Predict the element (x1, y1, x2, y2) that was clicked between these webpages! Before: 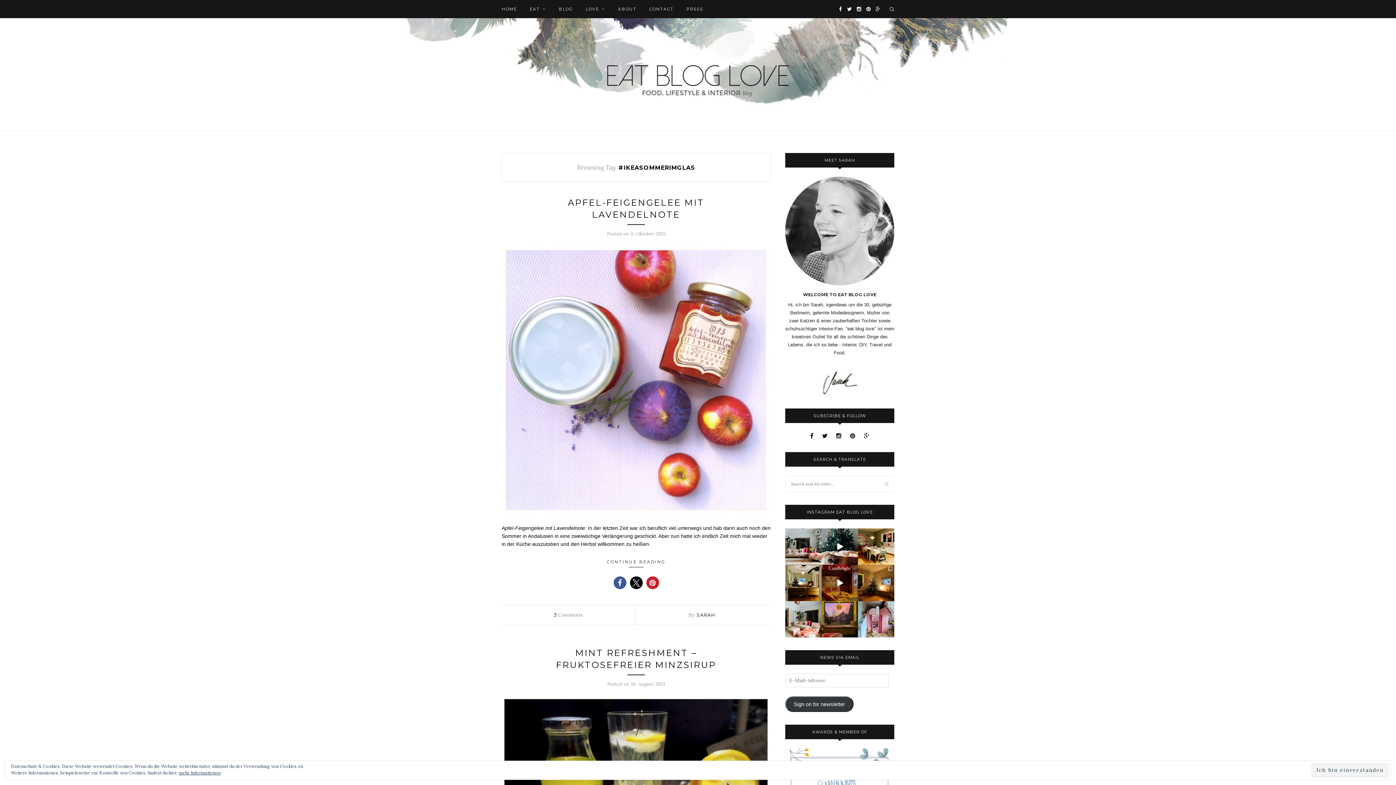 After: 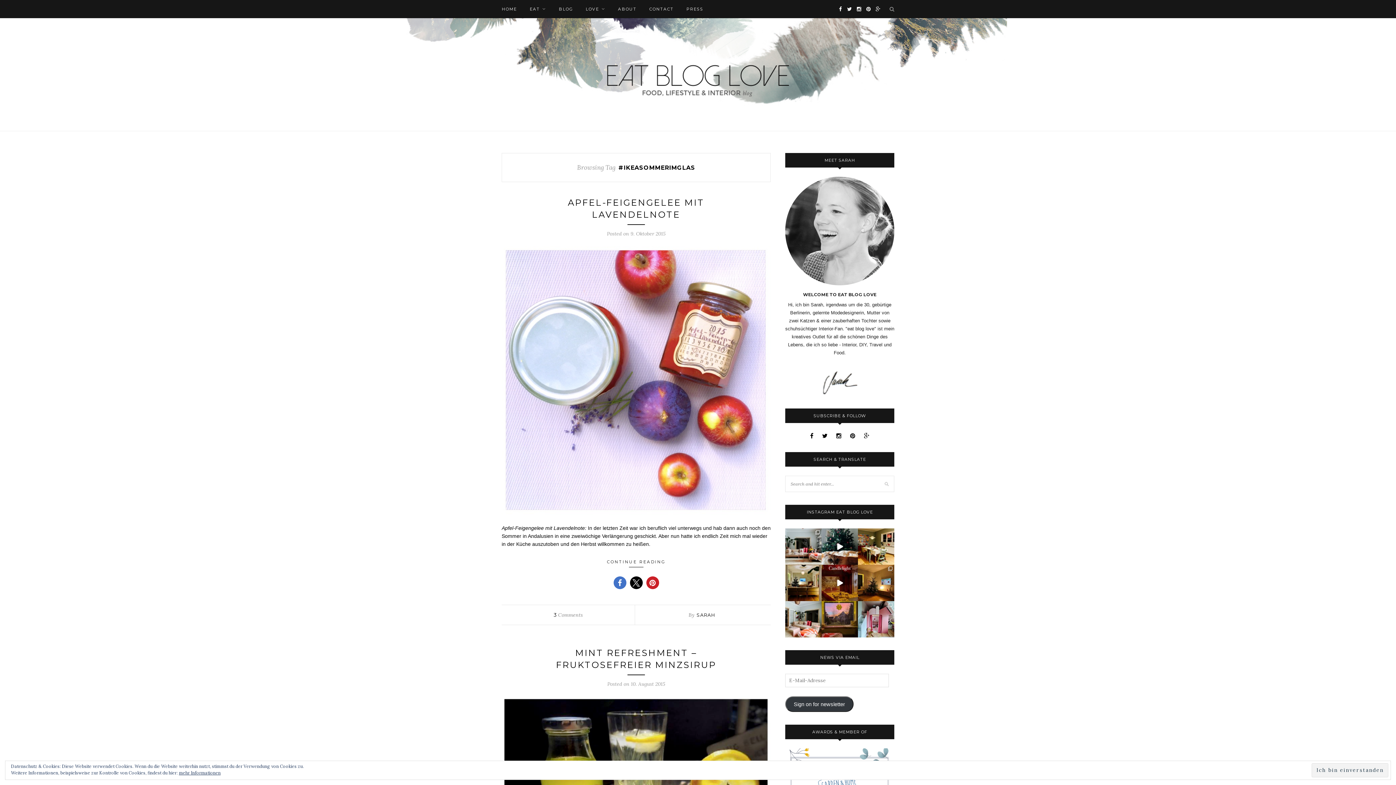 Action: bbox: (613, 576, 626, 589) label: Bei Facebook teilen